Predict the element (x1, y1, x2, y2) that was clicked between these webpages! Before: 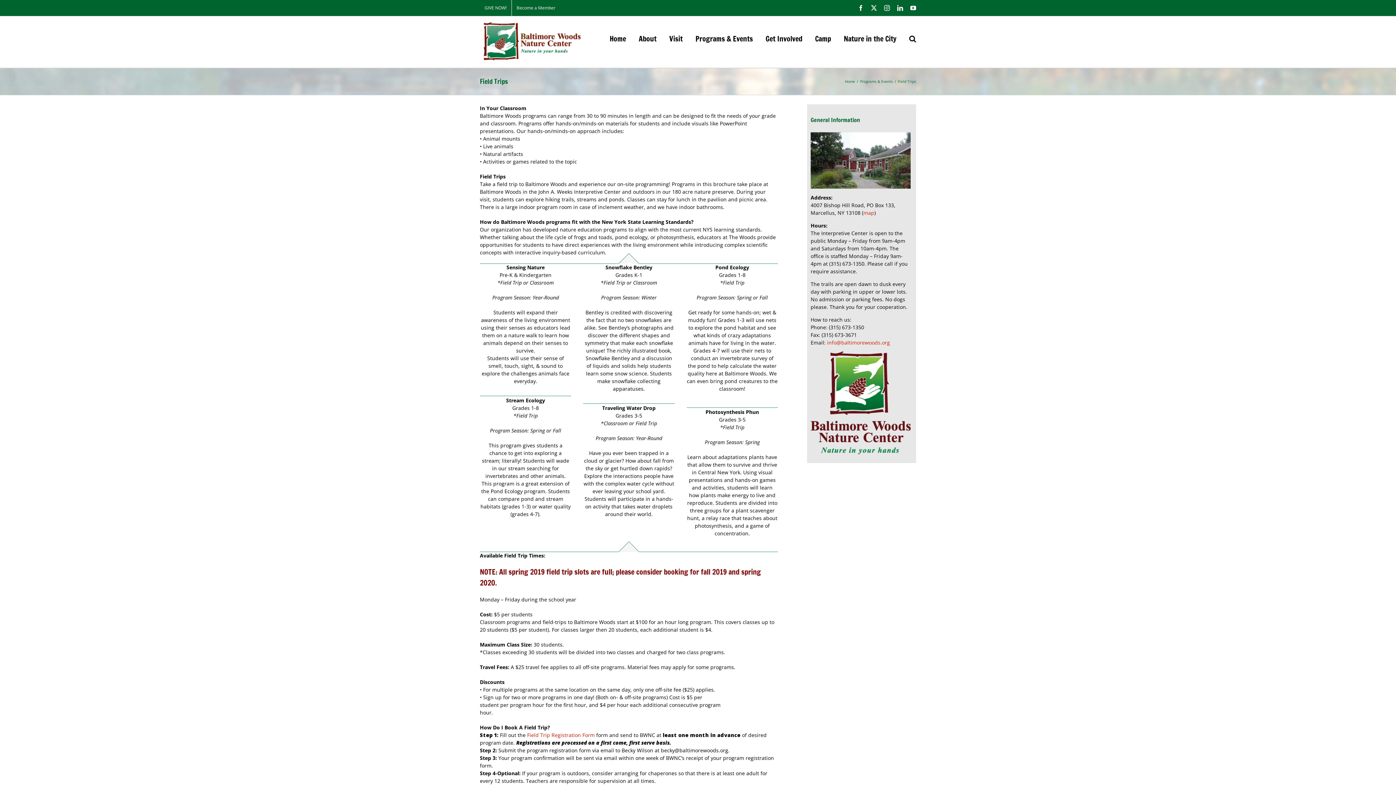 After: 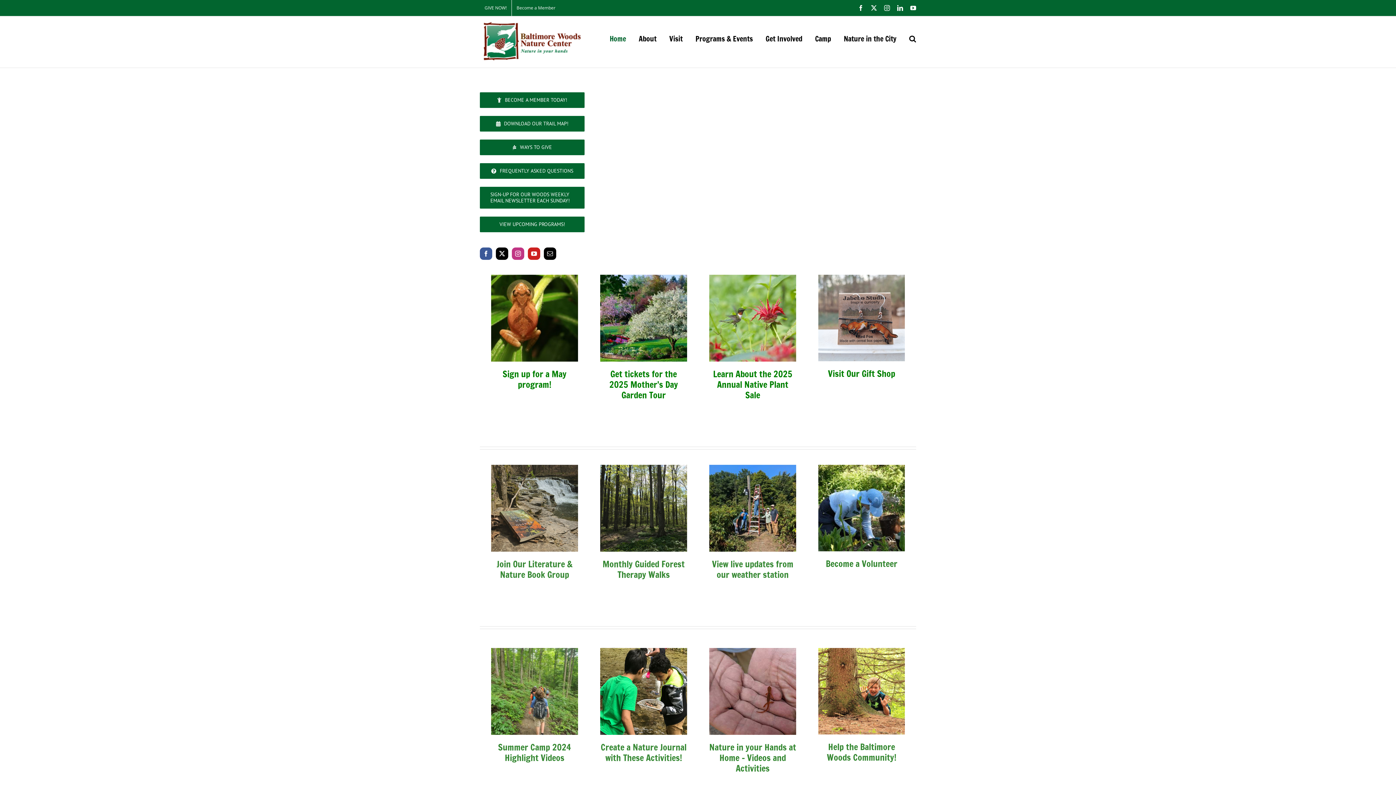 Action: bbox: (480, 19, 583, 64)